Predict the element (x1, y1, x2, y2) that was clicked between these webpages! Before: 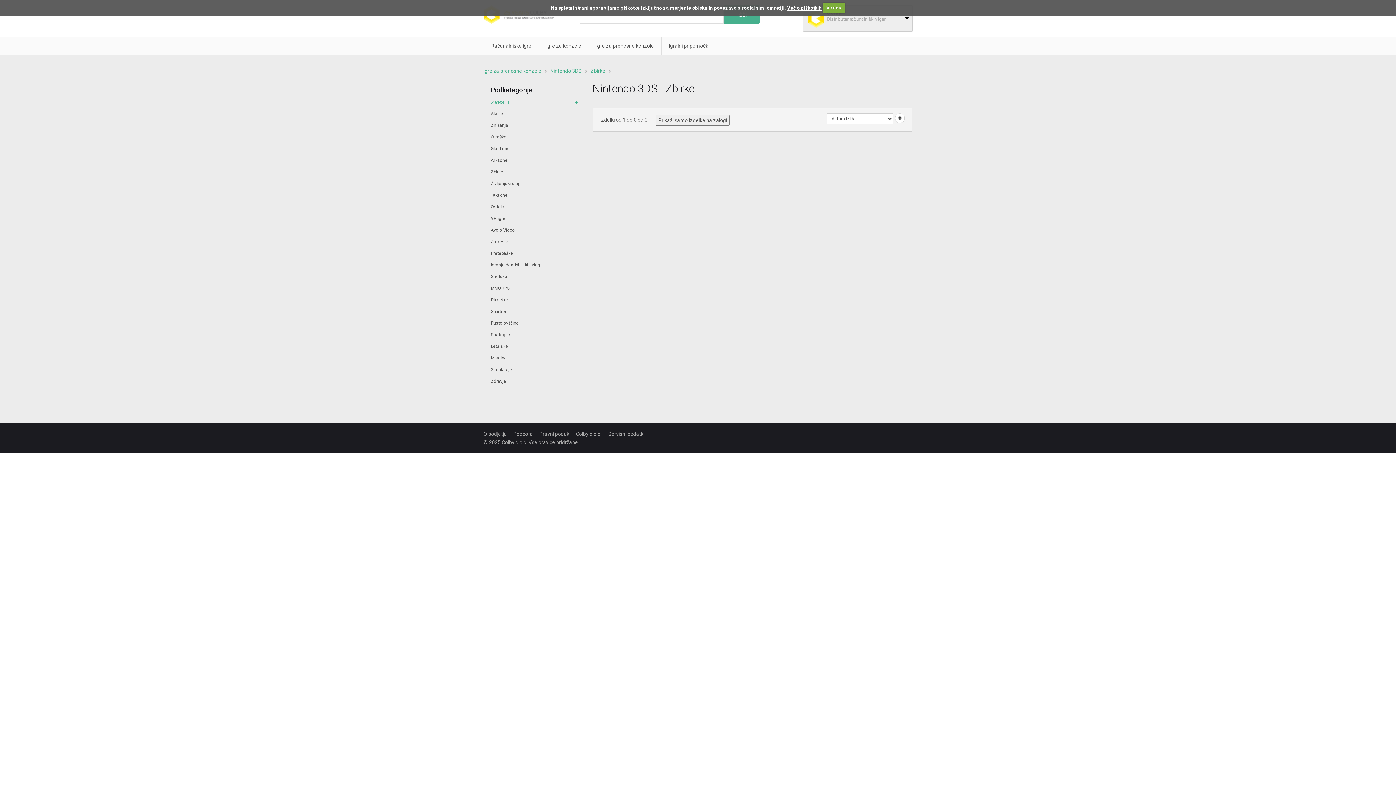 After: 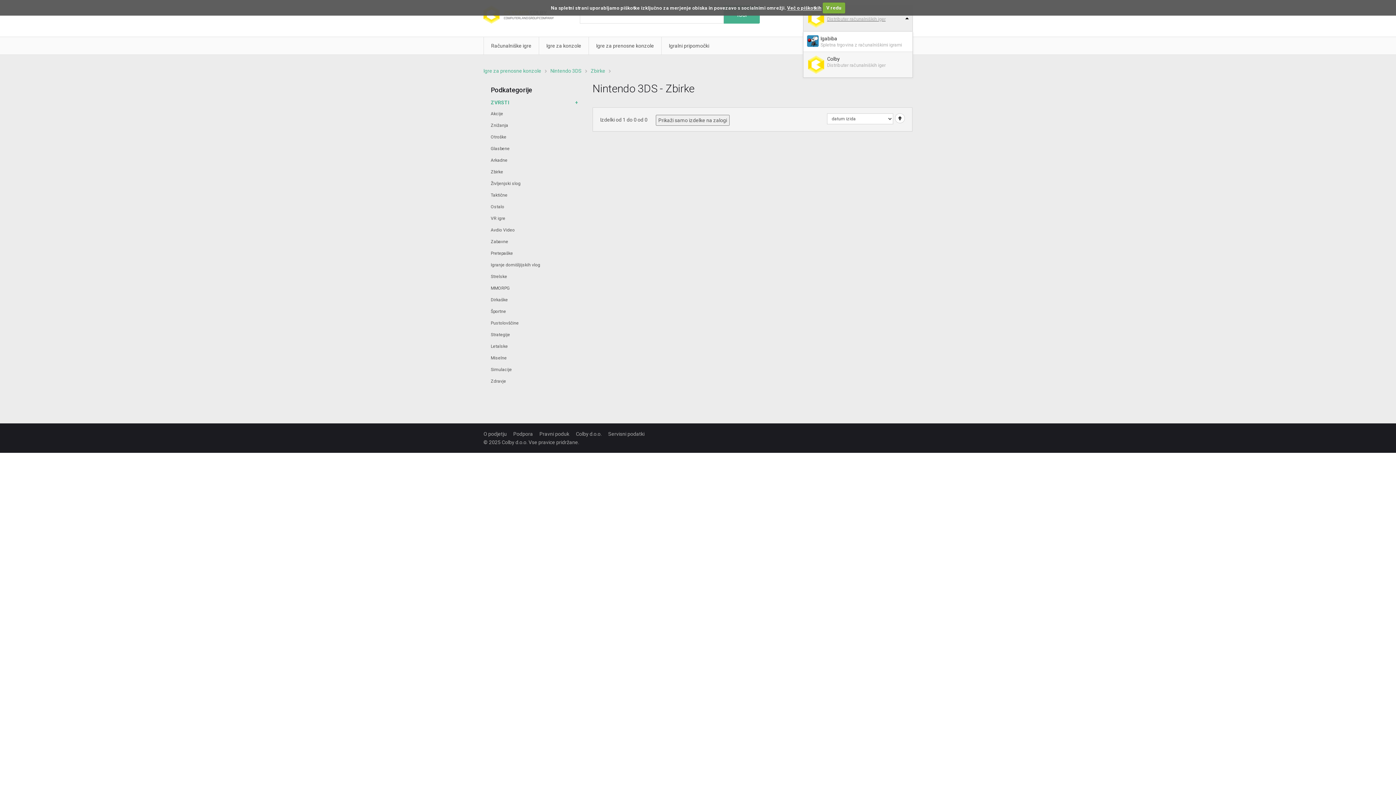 Action: bbox: (803, 5, 912, 31) label: Colby
Distributer računalniških iger